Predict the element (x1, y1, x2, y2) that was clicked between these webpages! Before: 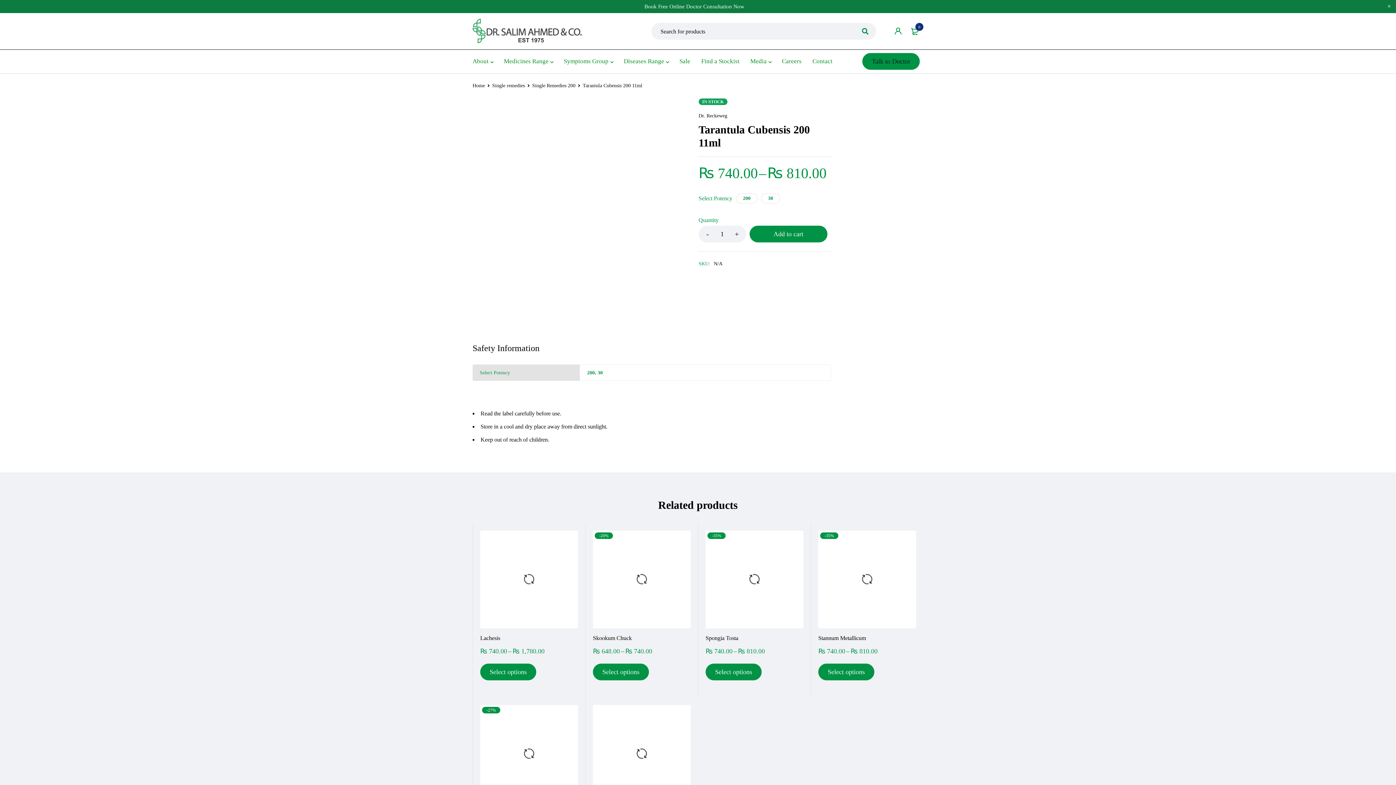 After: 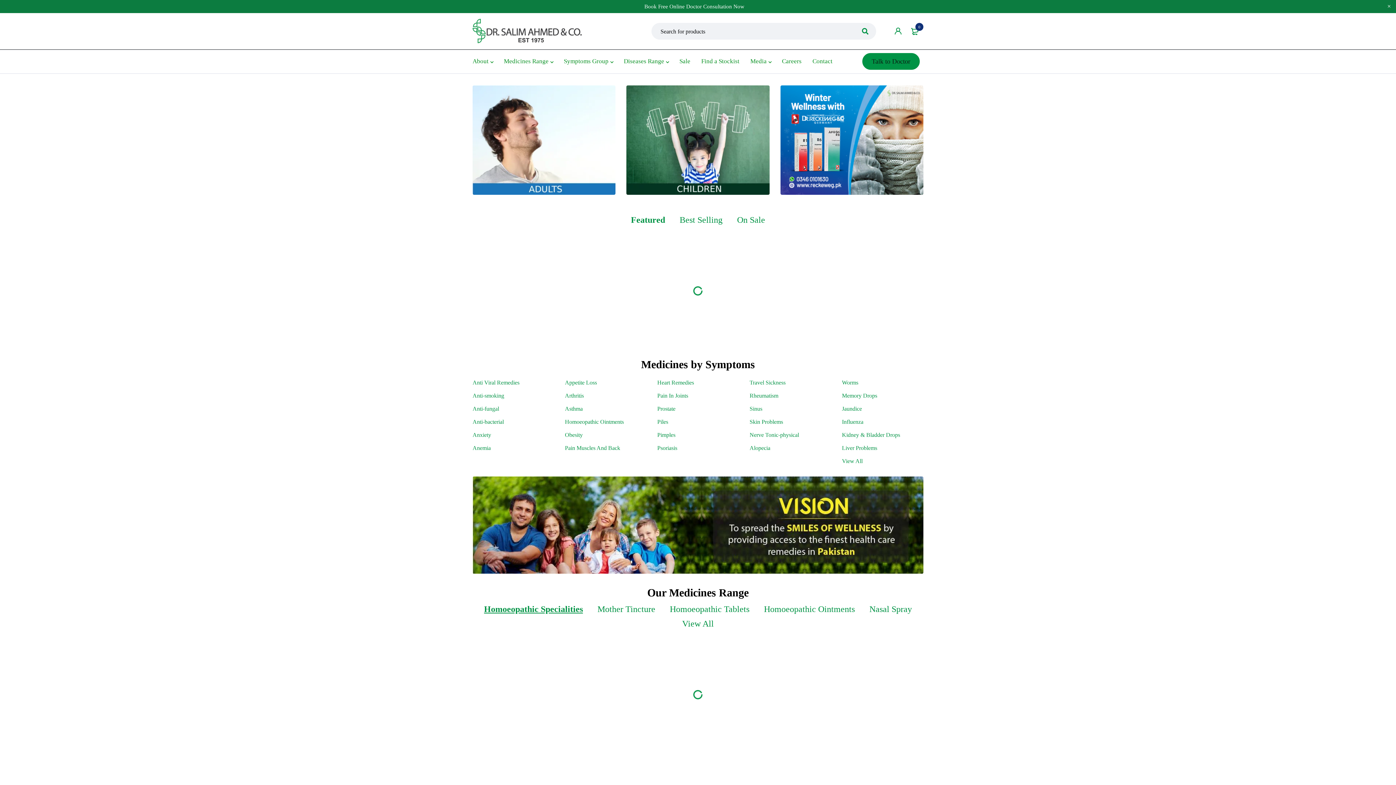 Action: bbox: (472, 81, 485, 90) label: Home